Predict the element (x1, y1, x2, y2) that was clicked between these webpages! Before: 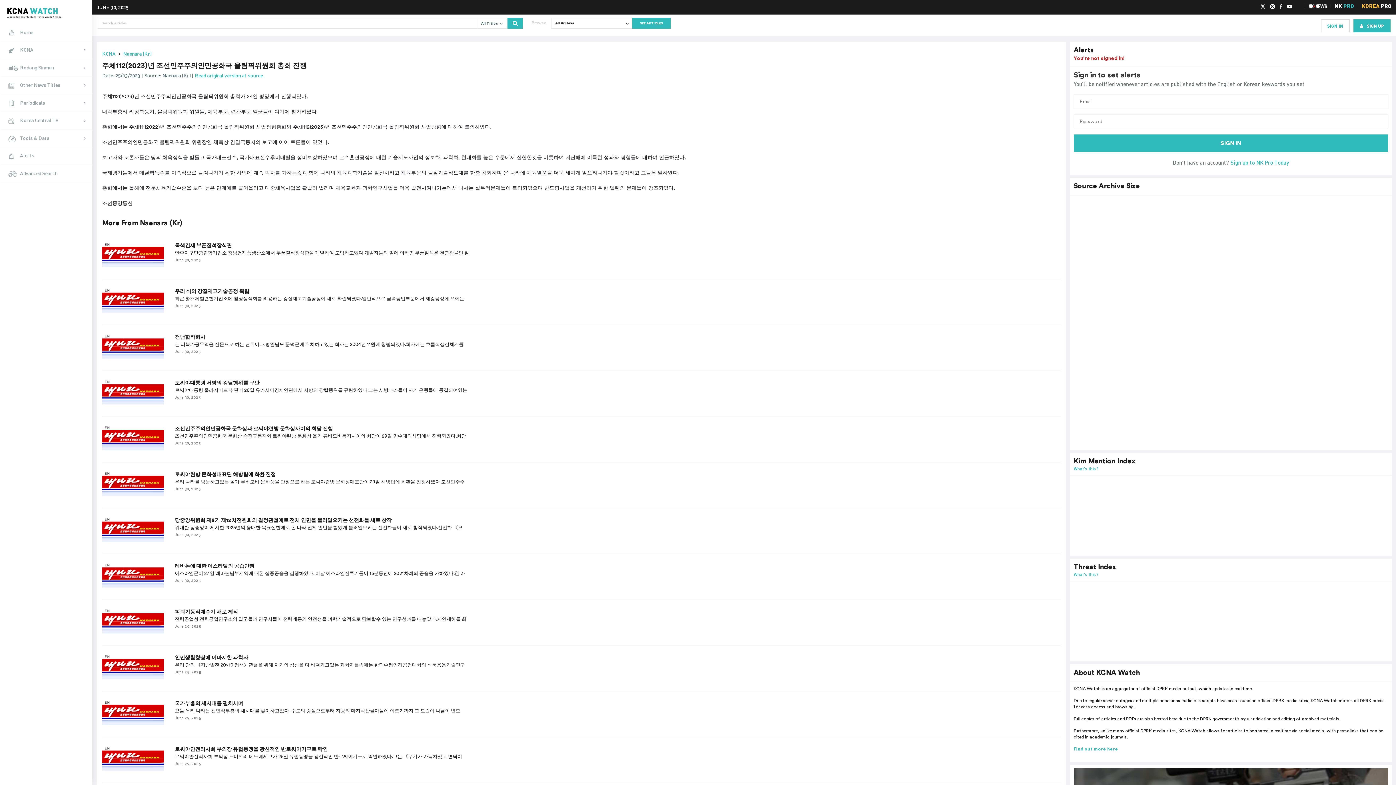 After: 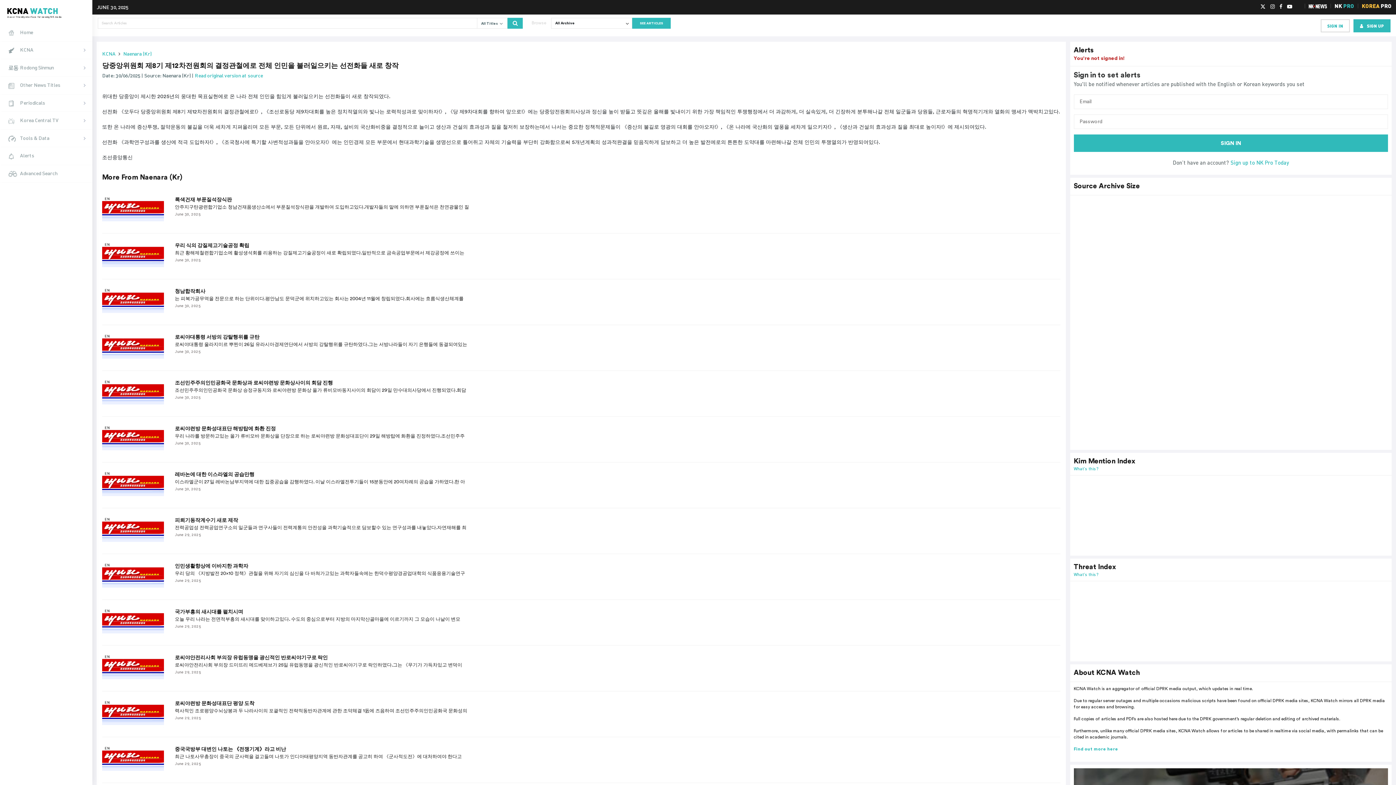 Action: label: 당중앙위원회 제8기 제12차전원회의 결정관철에로 전체 인민을 불러일으키는 선전화들 새로 창작 bbox: (174, 517, 391, 524)